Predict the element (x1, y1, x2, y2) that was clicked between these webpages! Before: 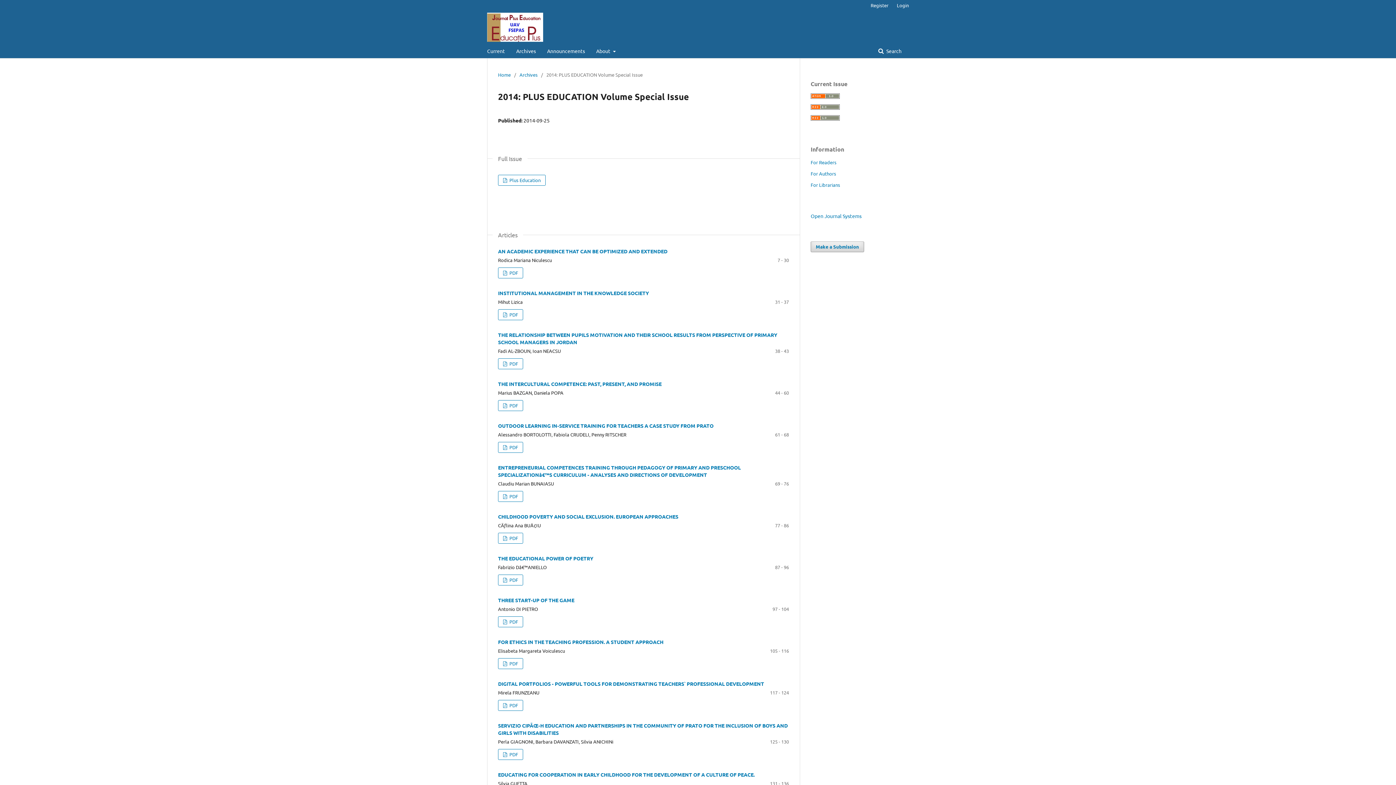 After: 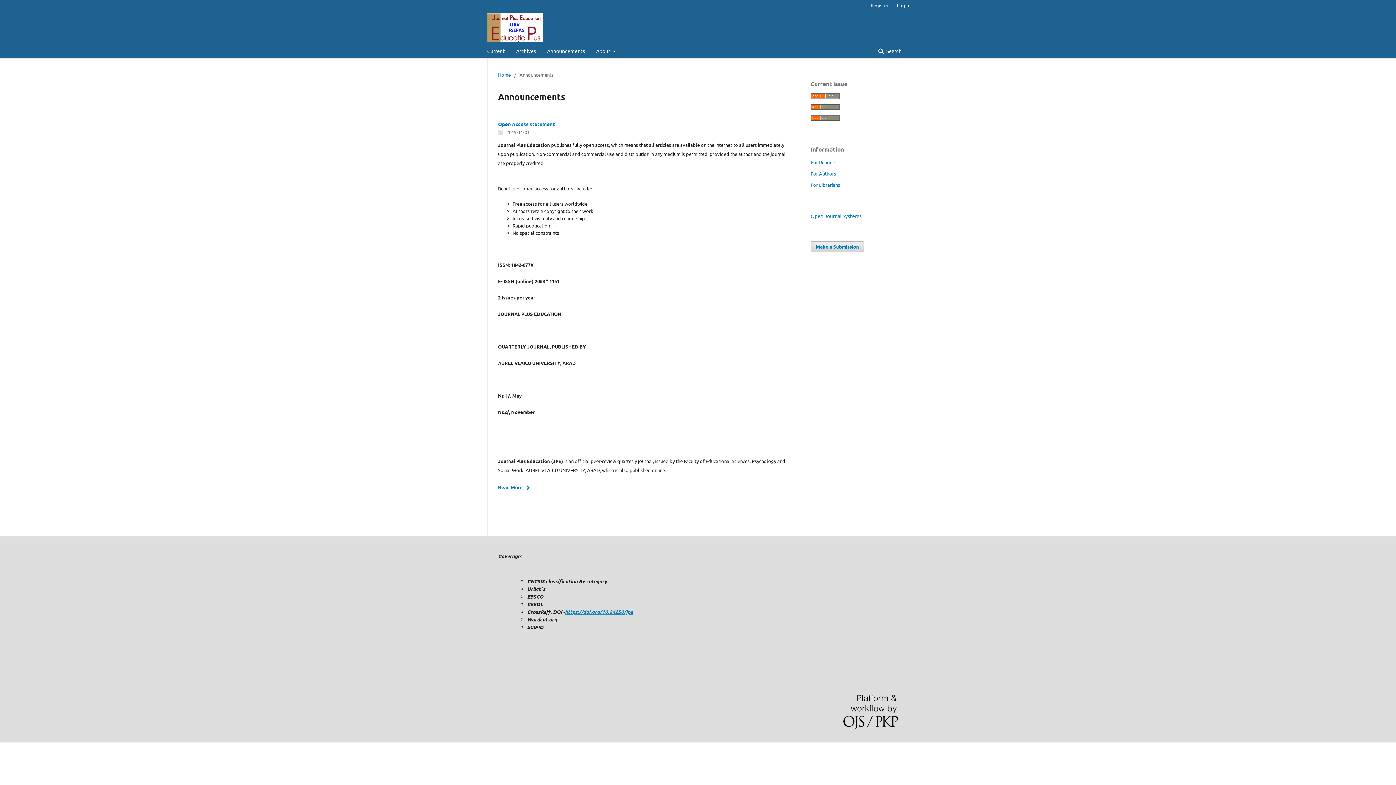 Action: label: Announcements bbox: (547, 43, 585, 58)